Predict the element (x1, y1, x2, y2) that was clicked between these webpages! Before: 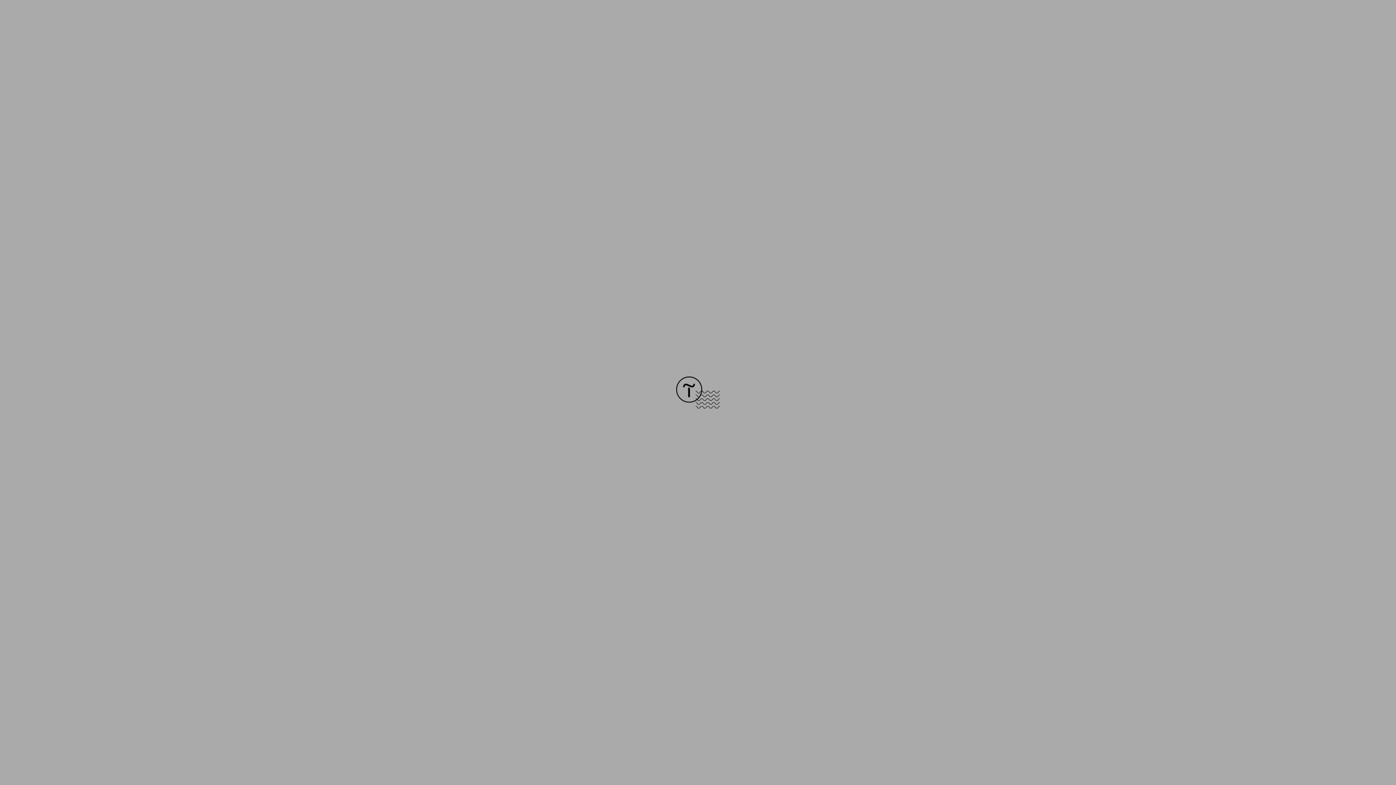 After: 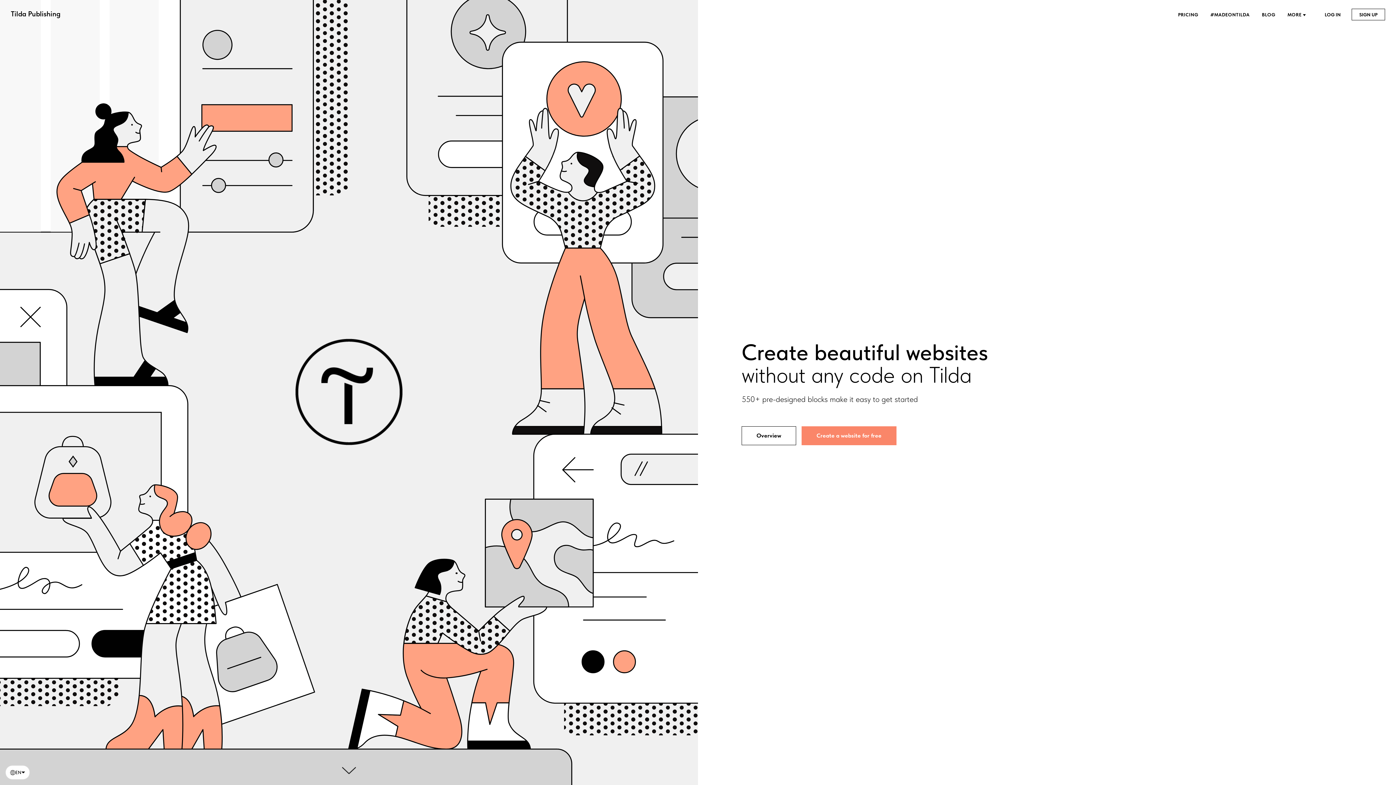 Action: bbox: (676, 403, 720, 409)